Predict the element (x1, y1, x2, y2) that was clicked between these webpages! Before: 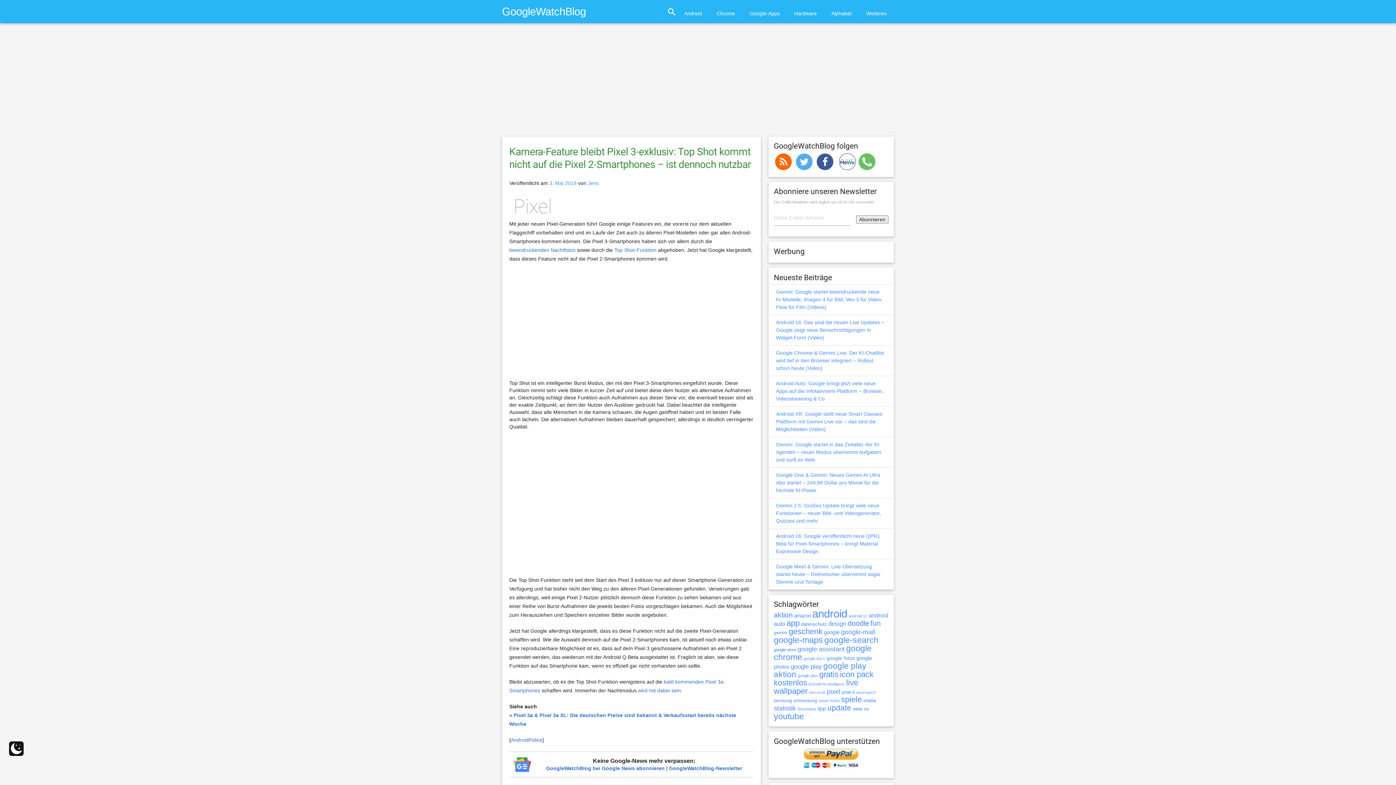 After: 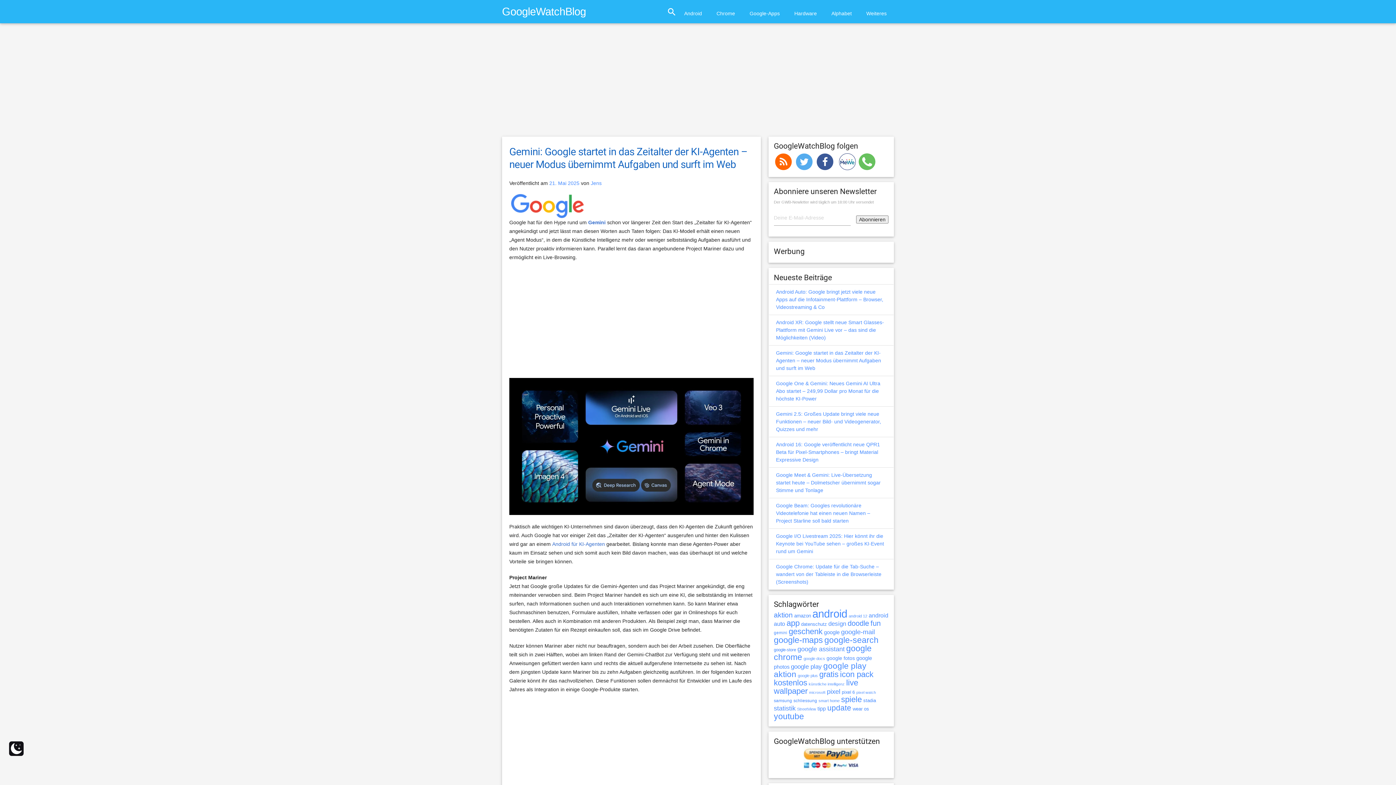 Action: bbox: (776, 441, 881, 462) label: Gemini: Google startet in das Zeitalter der KI-Agenten – neuer Modus übernimmt Aufgaben und surft im Web